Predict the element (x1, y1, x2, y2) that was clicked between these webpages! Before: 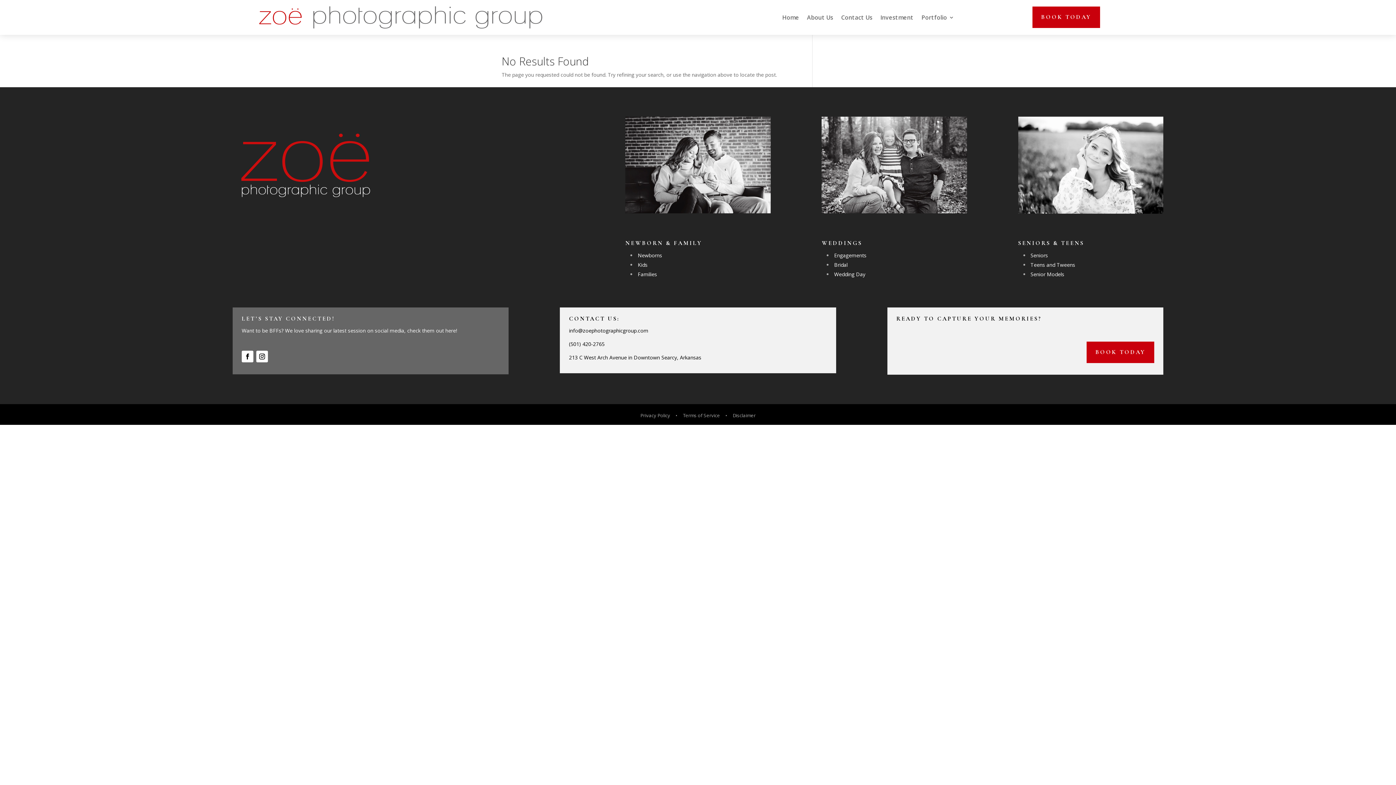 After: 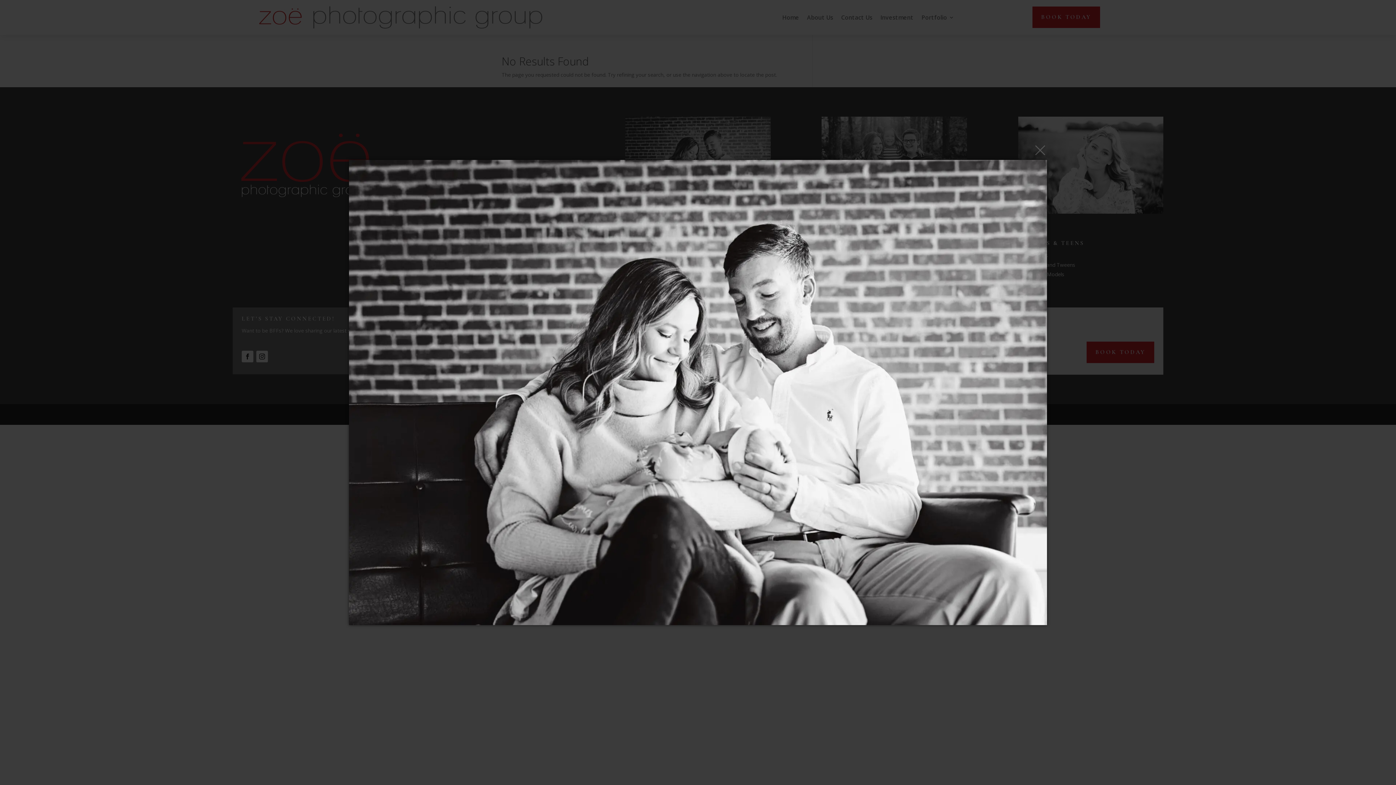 Action: bbox: (625, 116, 770, 213)